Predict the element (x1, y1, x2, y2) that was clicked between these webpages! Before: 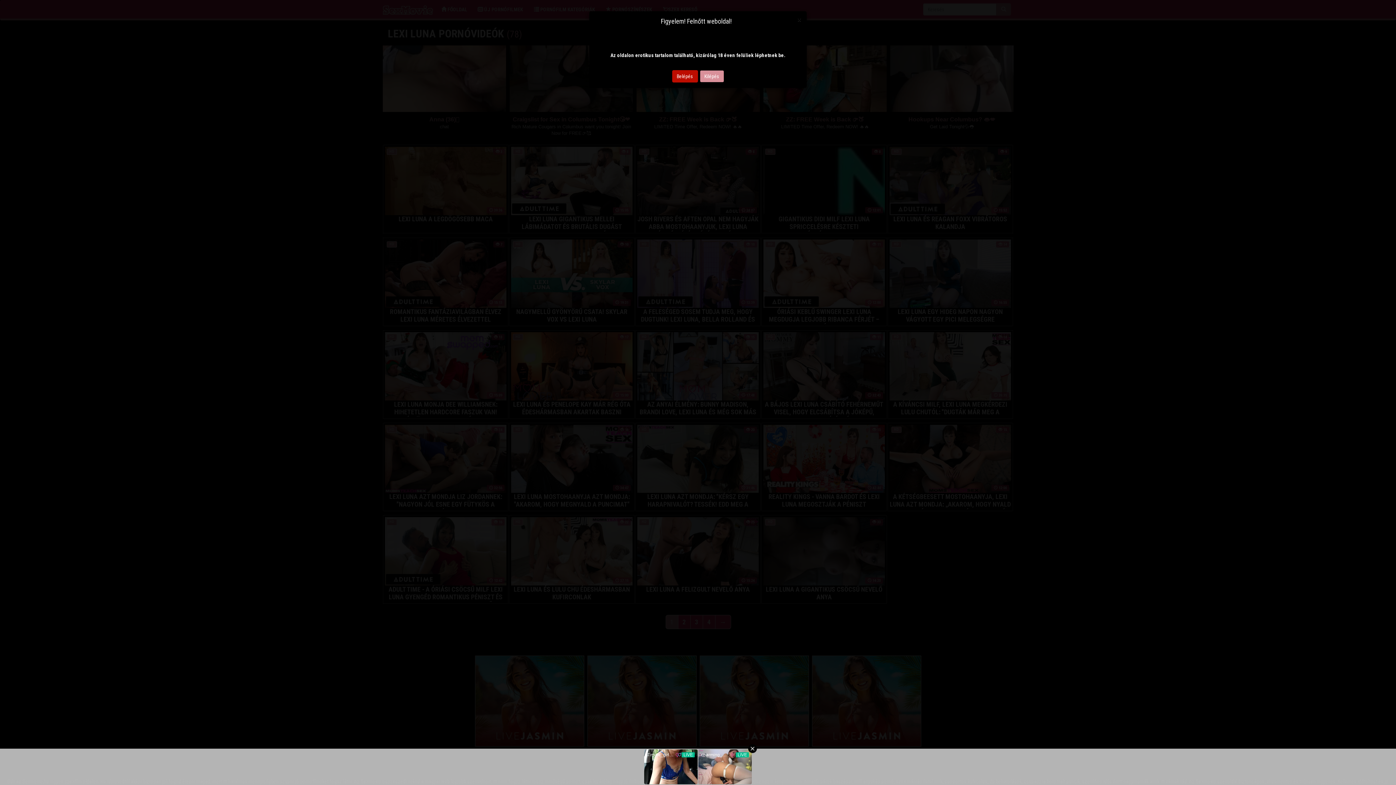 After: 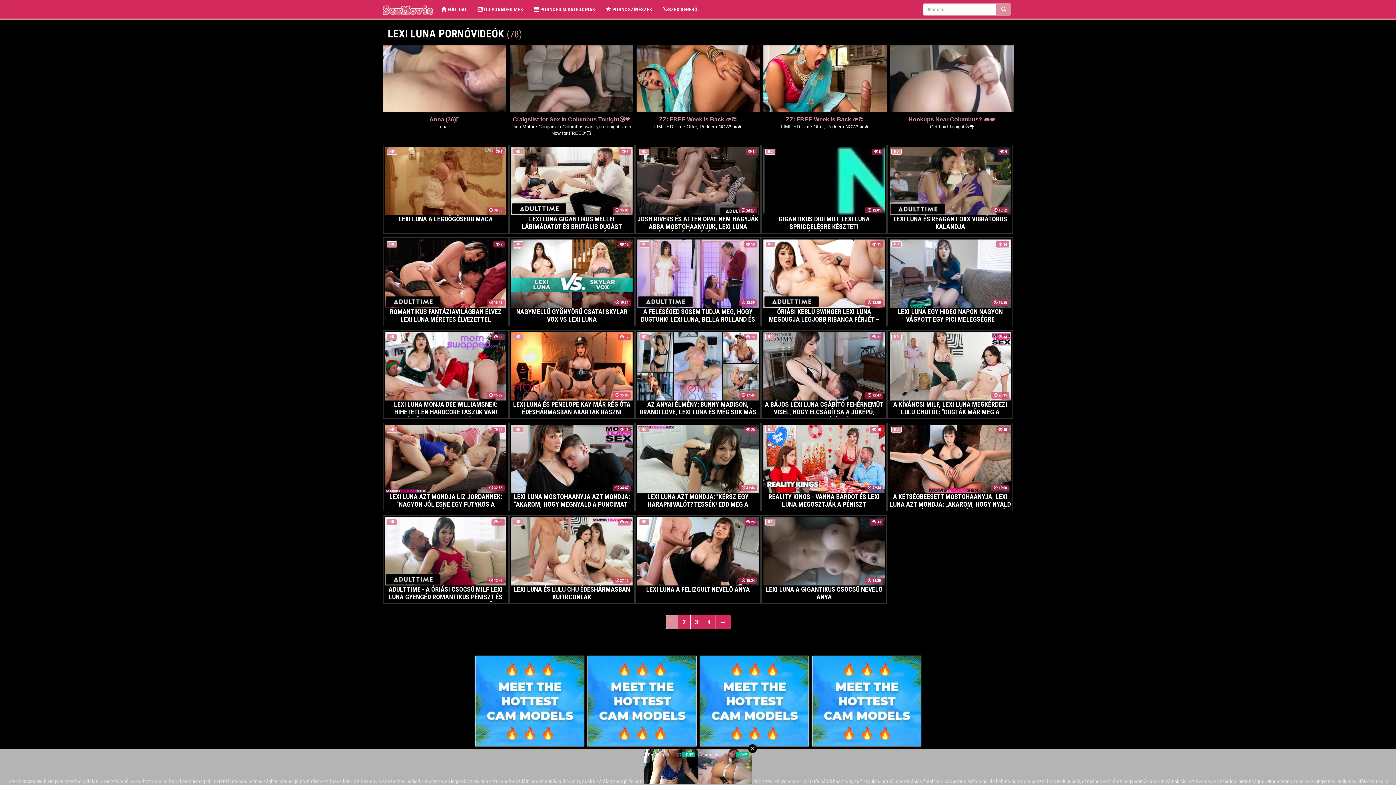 Action: label: Close bbox: (797, 16, 801, 23)